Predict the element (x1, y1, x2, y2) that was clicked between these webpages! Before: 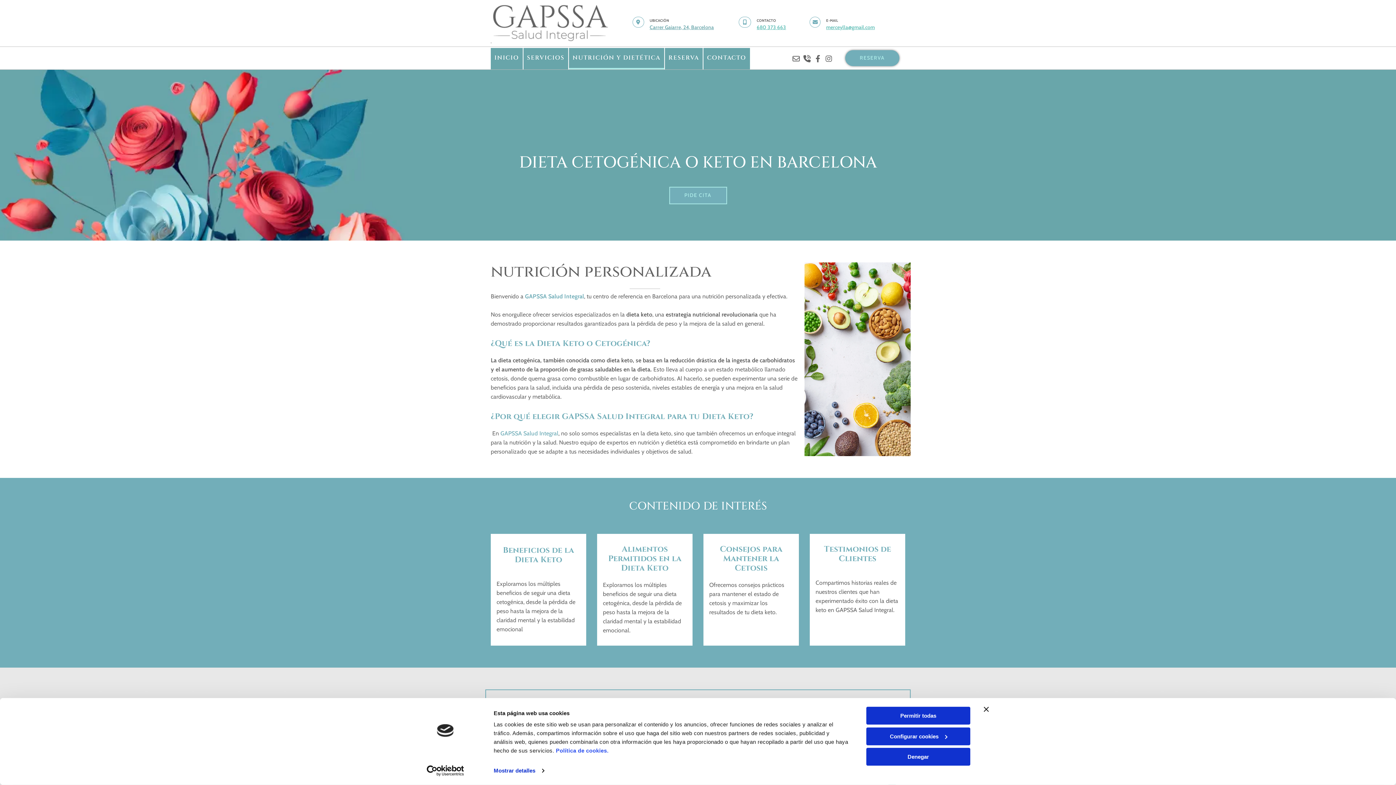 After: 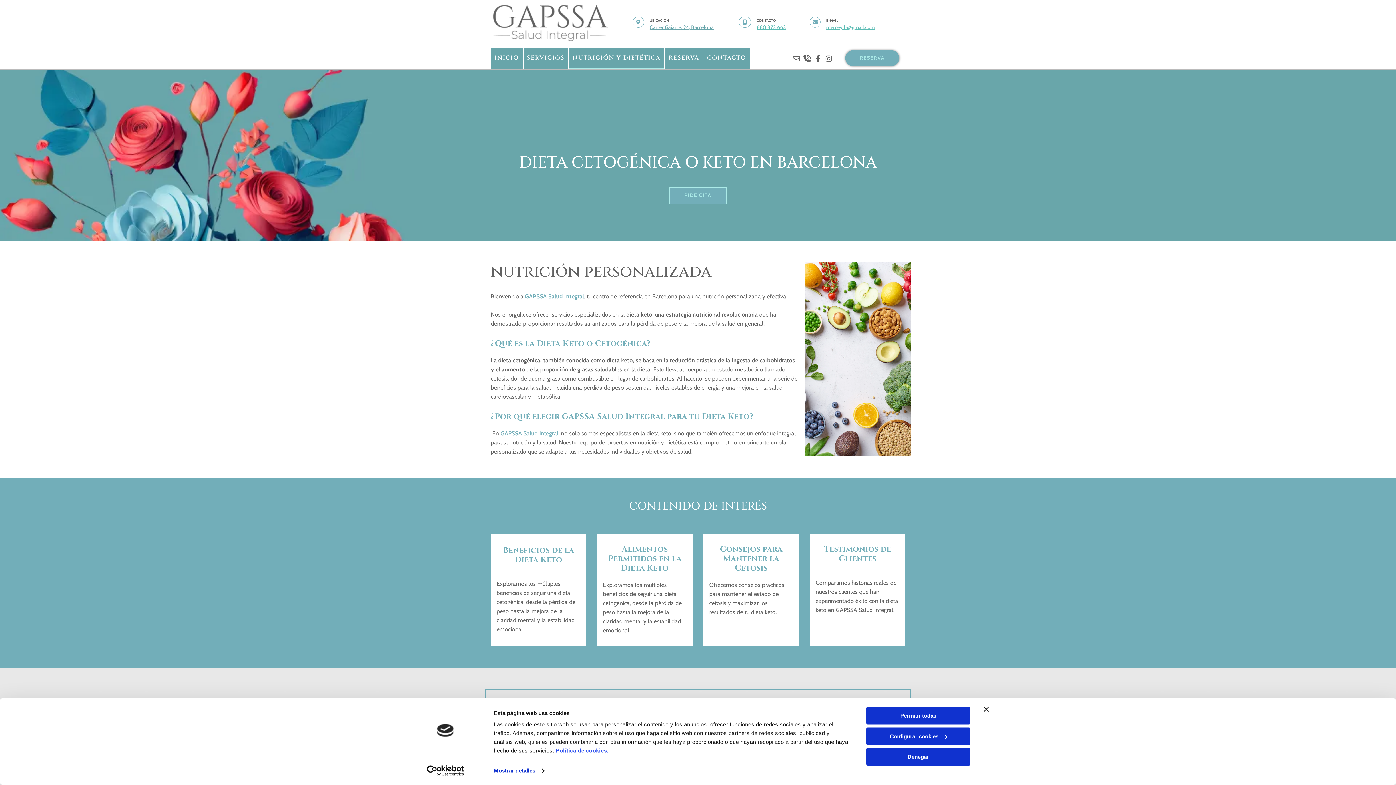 Action: bbox: (809, 16, 820, 27)